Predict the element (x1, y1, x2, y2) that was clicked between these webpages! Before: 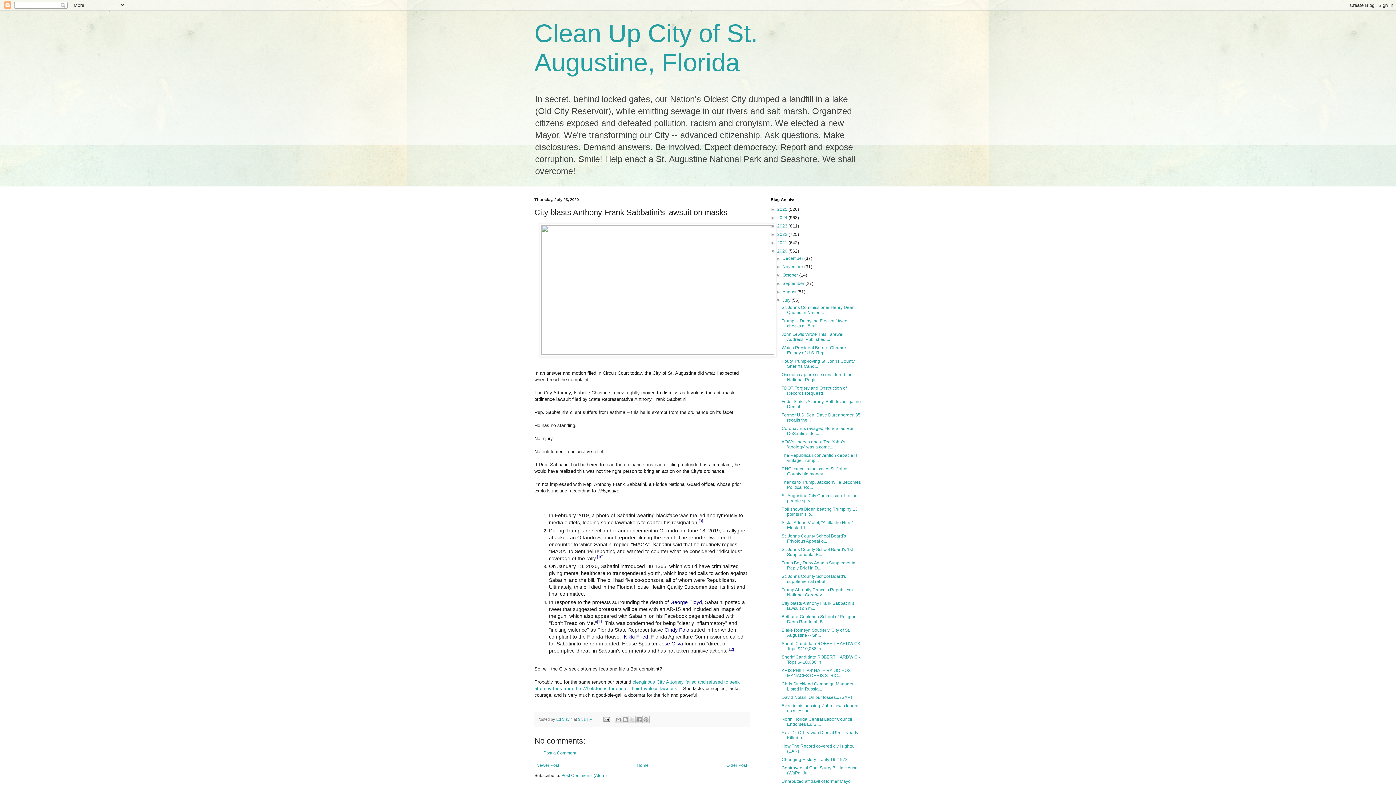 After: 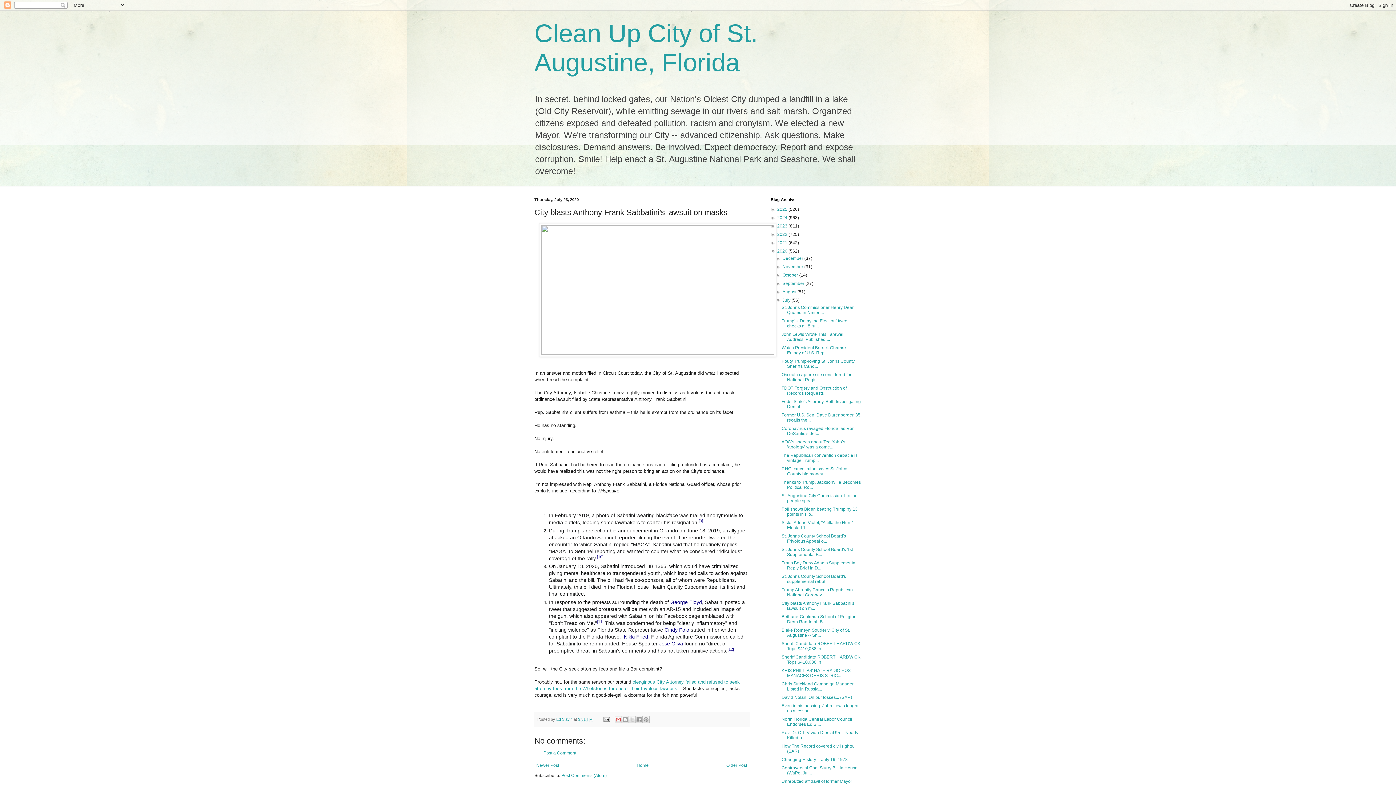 Action: label: Email This bbox: (614, 716, 622, 723)